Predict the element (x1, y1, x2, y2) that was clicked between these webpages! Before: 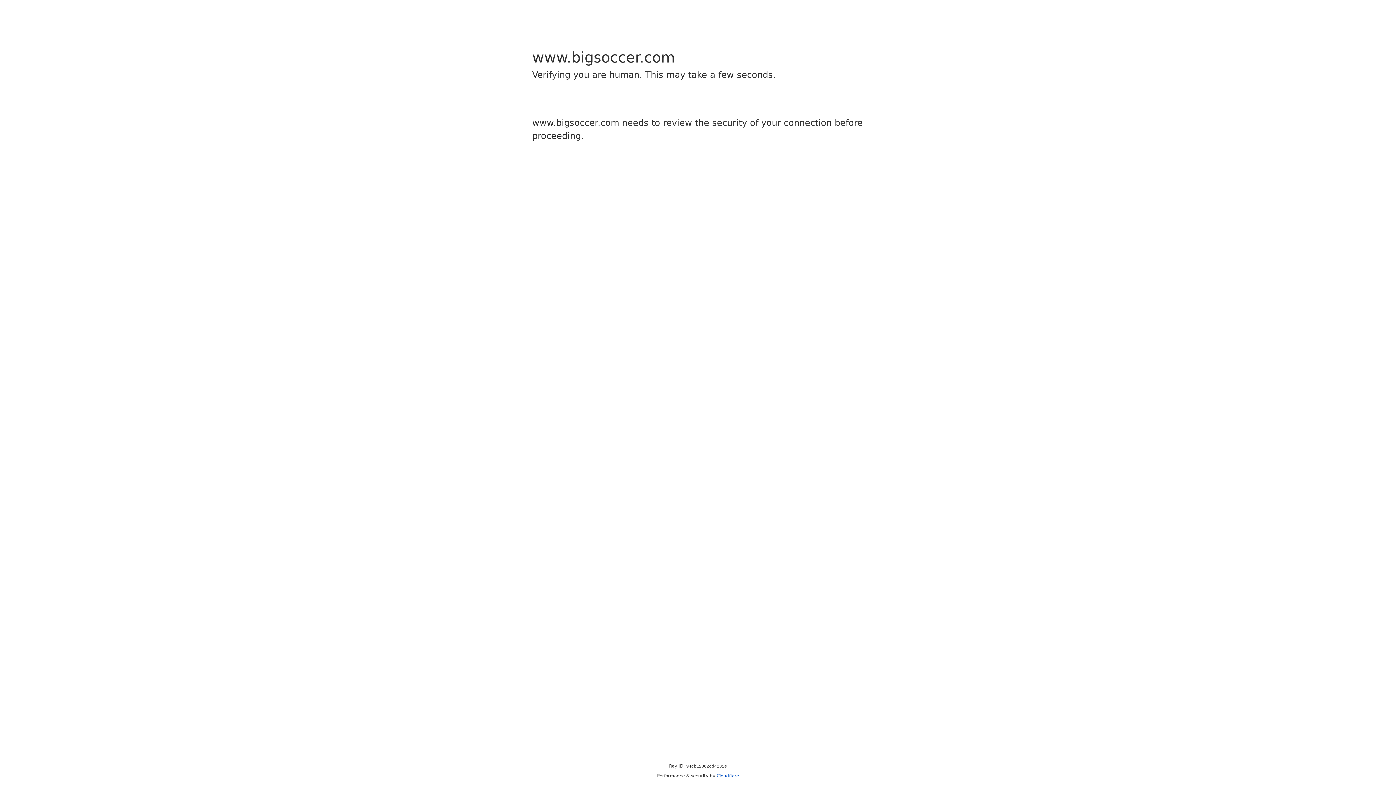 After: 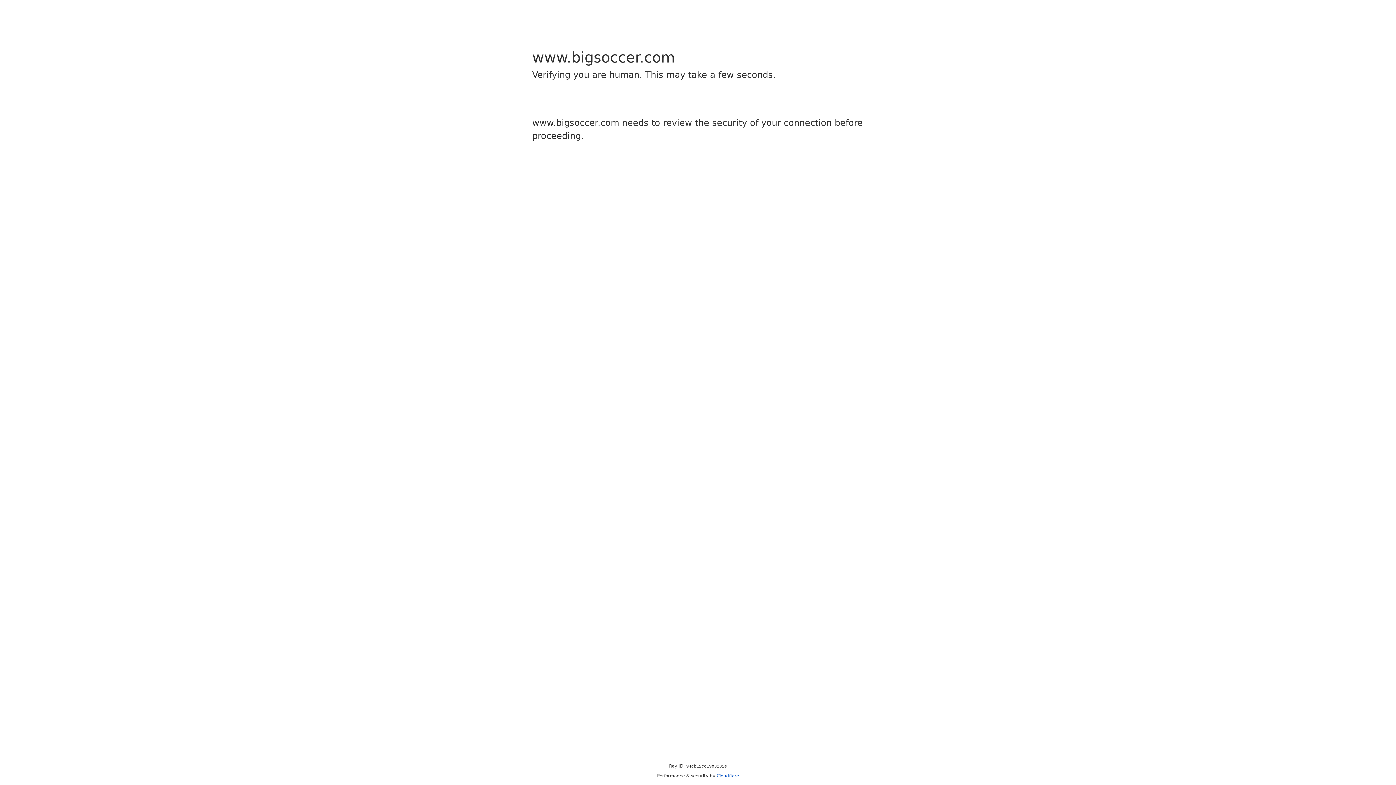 Action: label: Cloudflare bbox: (716, 773, 739, 778)